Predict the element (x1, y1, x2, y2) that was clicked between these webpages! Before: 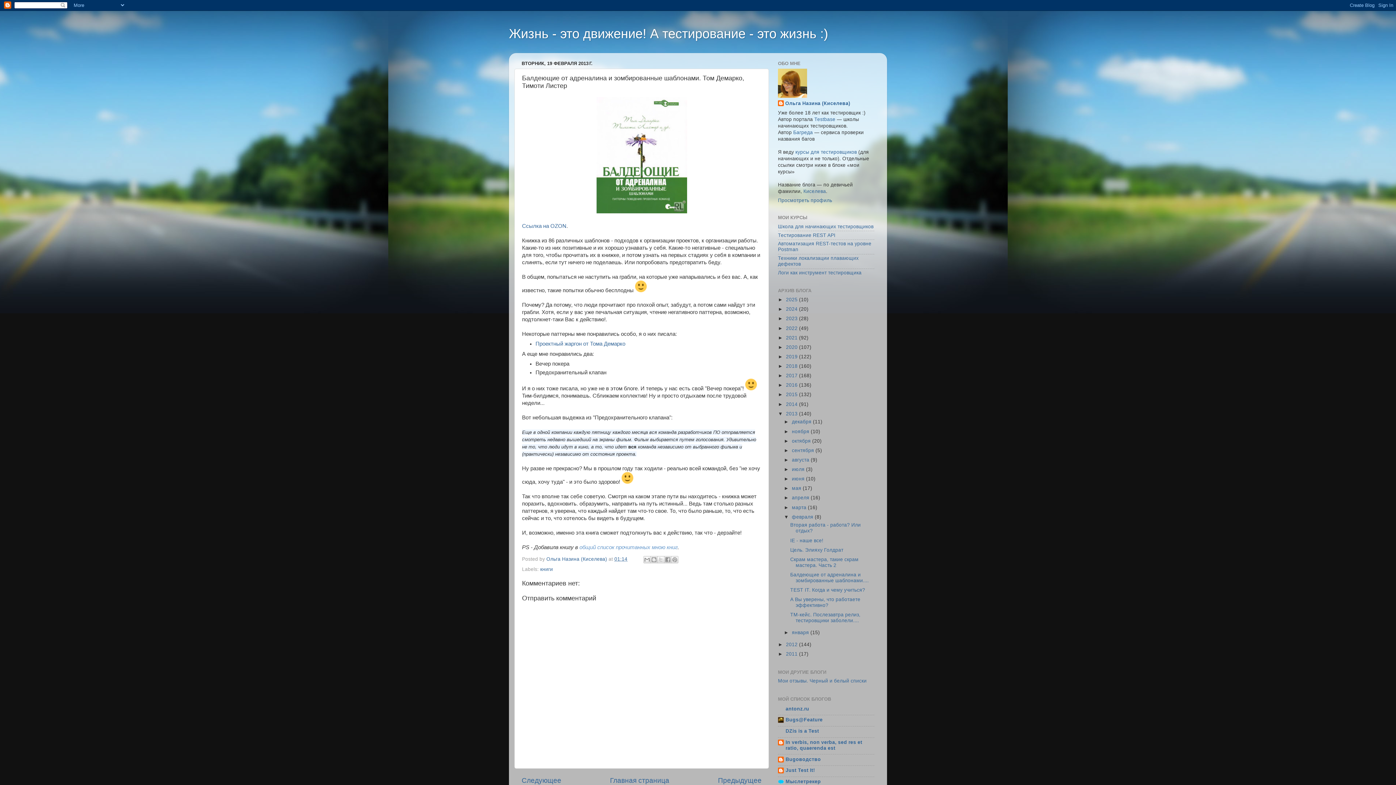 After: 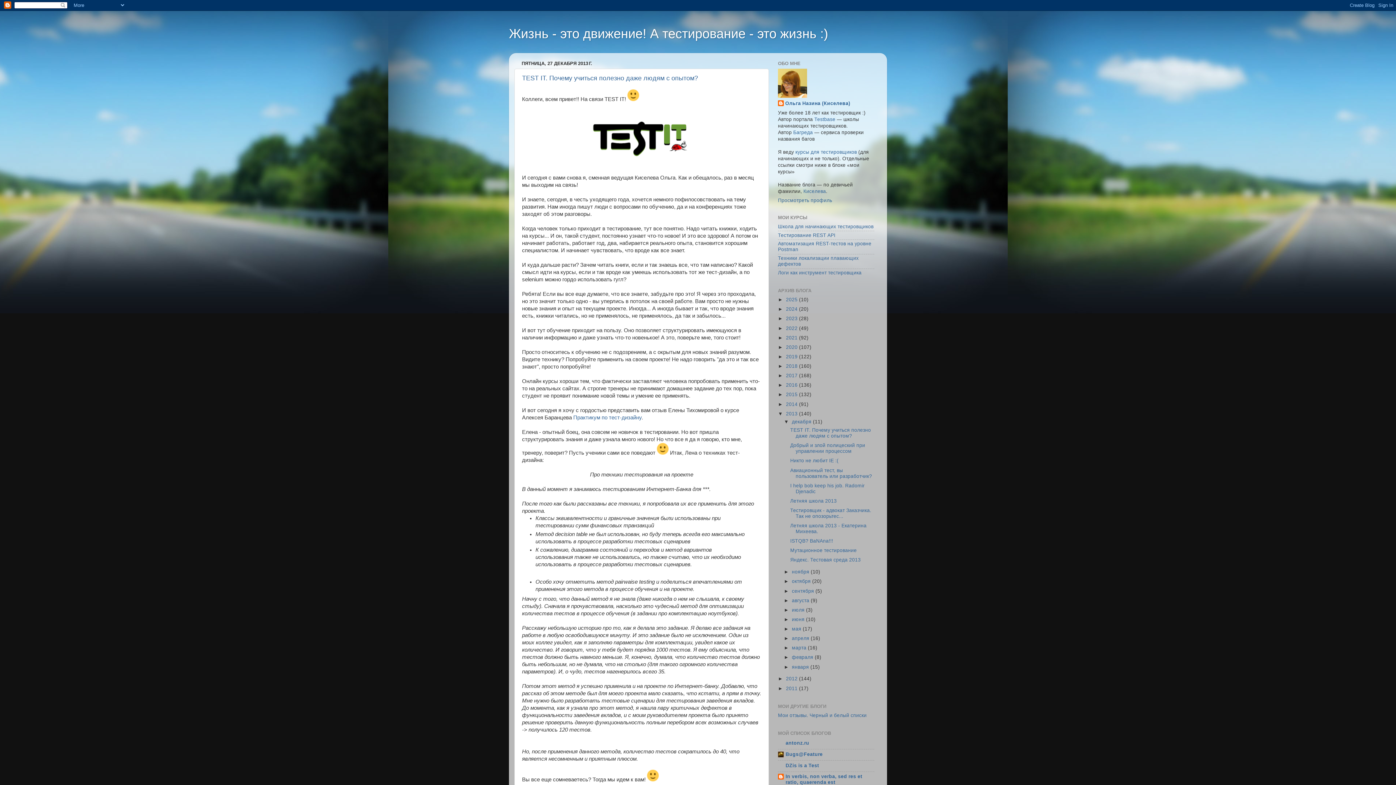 Action: bbox: (786, 411, 799, 416) label: 2013 